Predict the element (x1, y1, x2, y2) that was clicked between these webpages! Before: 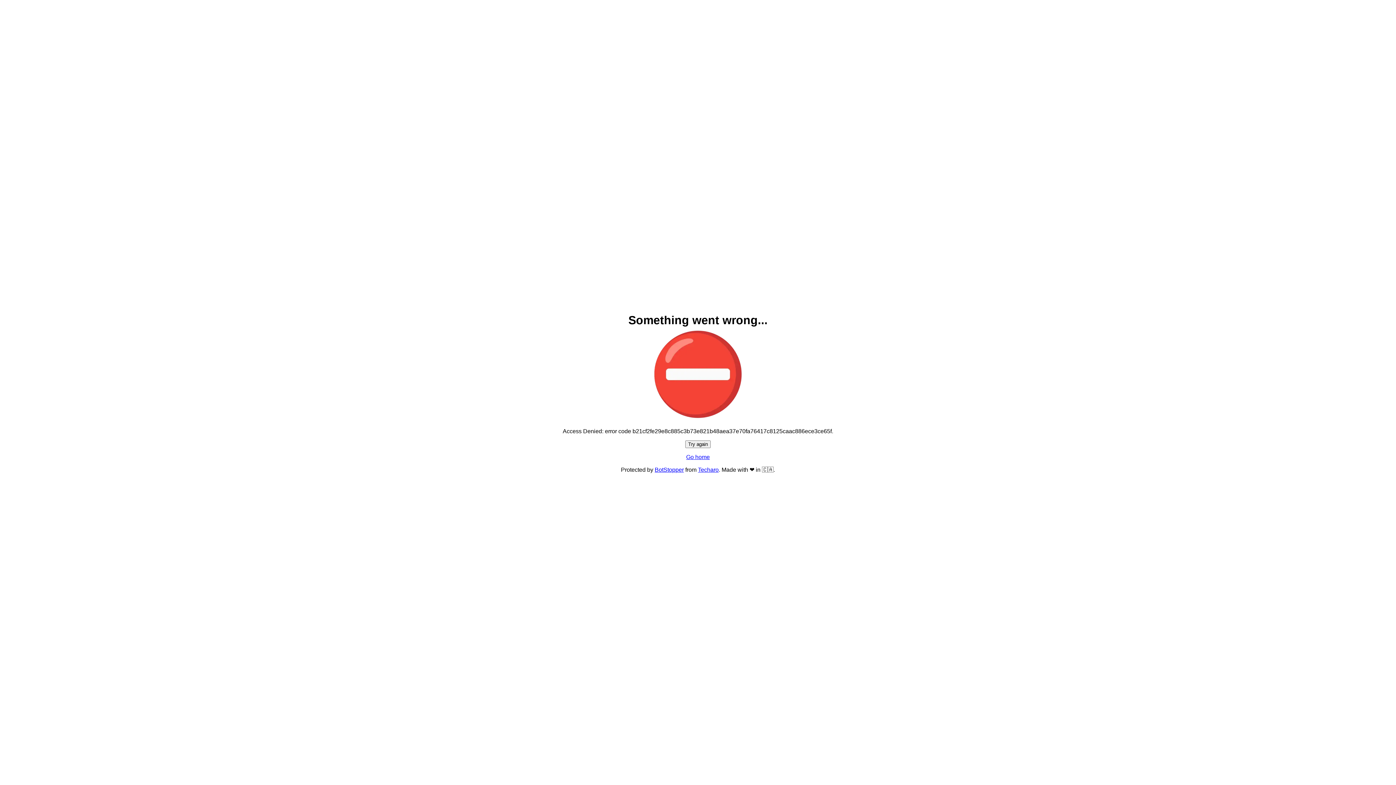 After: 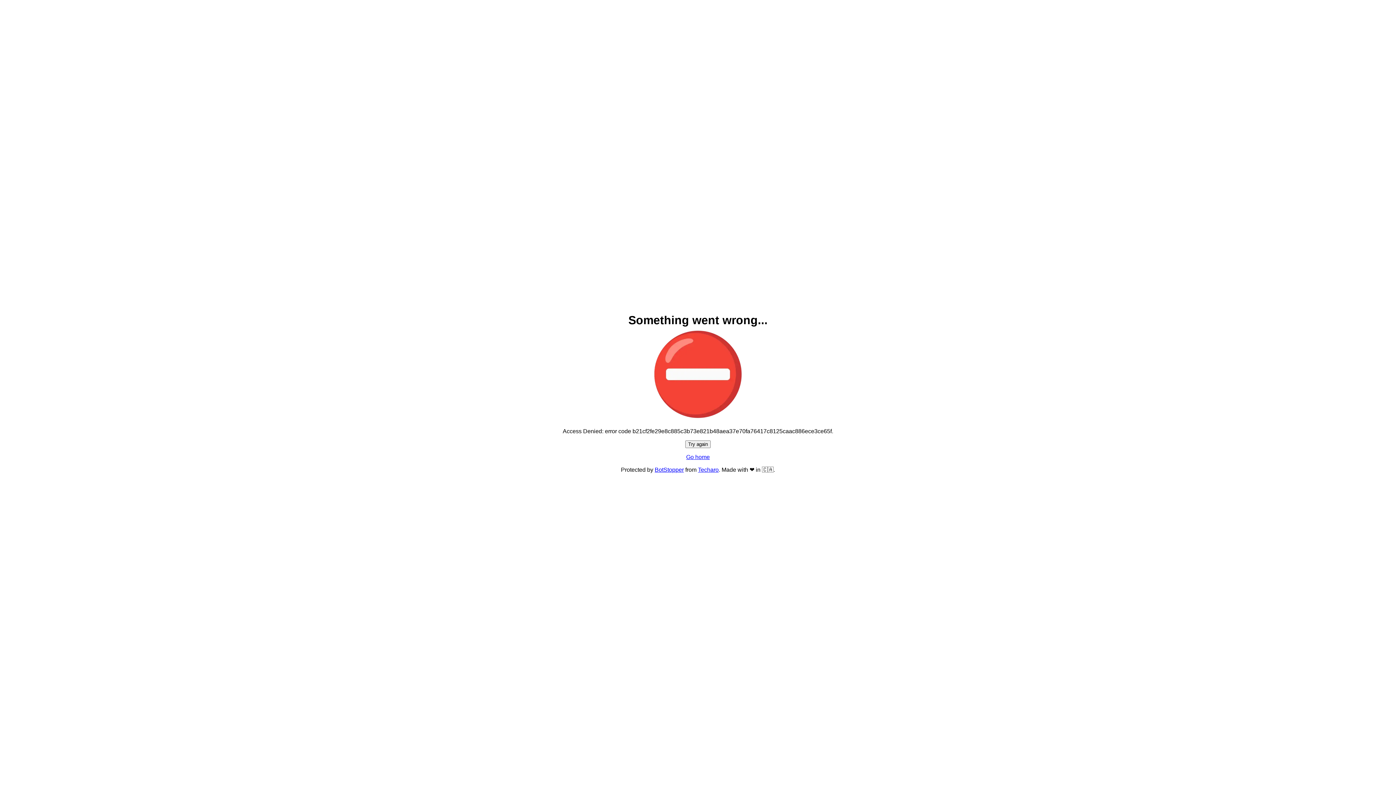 Action: bbox: (686, 454, 710, 460) label: Go home